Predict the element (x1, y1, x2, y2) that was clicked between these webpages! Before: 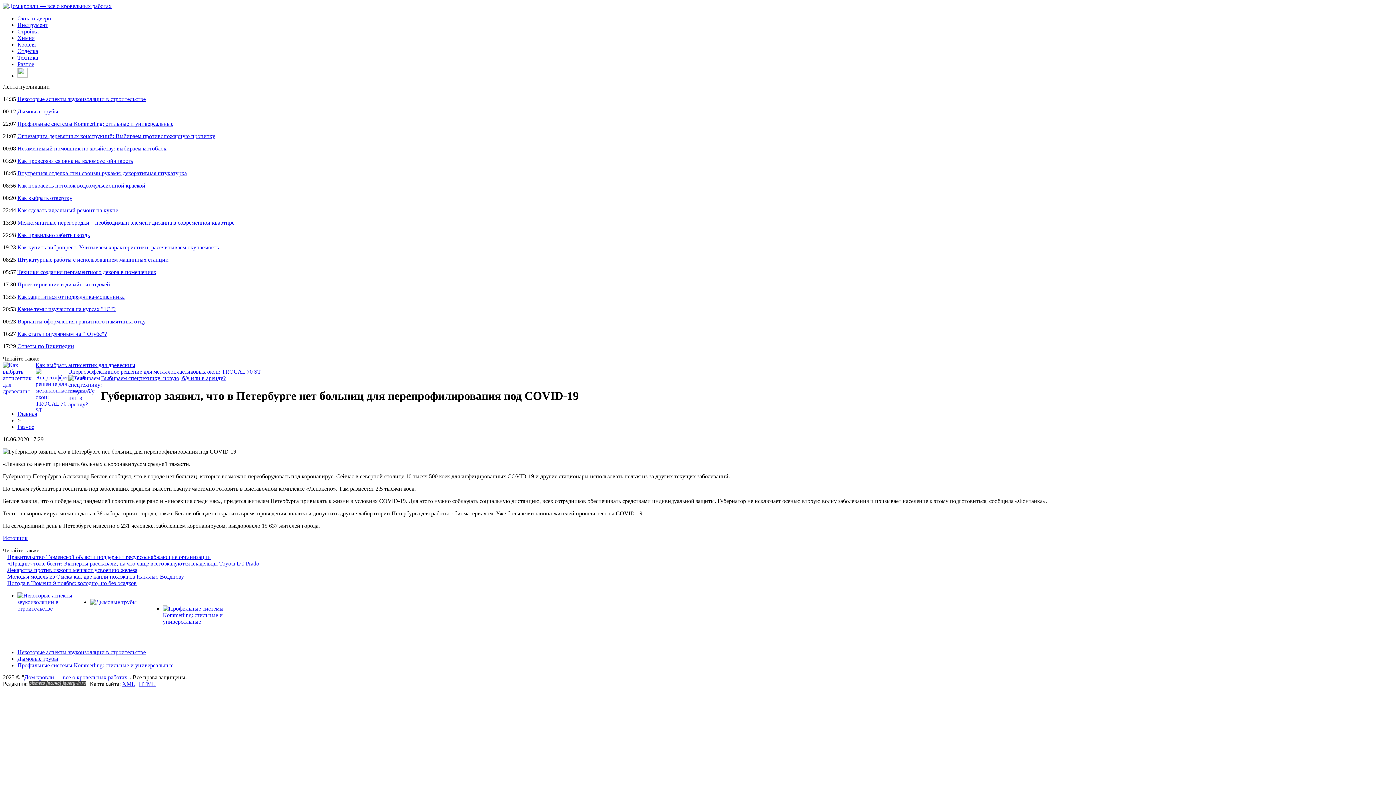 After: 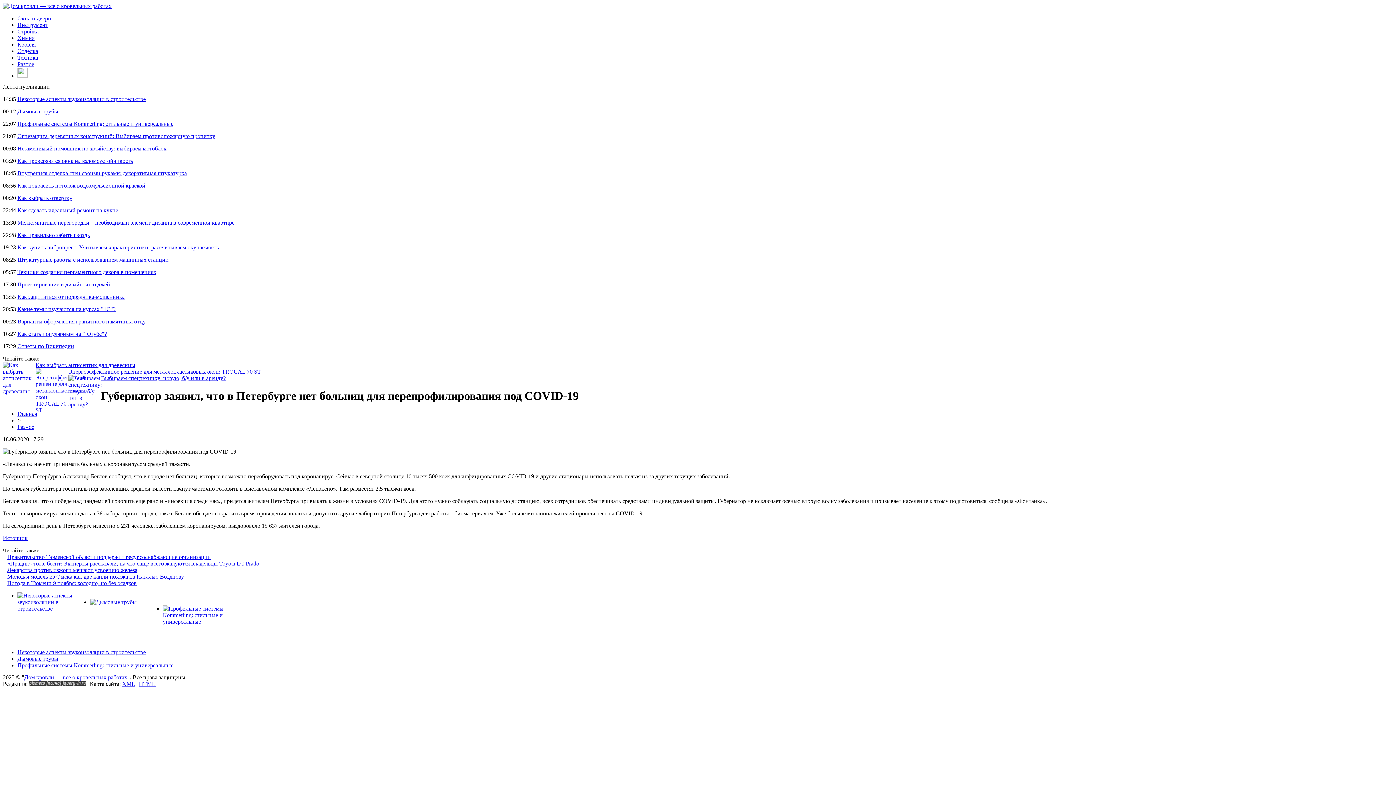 Action: label: Источник bbox: (2, 535, 27, 541)